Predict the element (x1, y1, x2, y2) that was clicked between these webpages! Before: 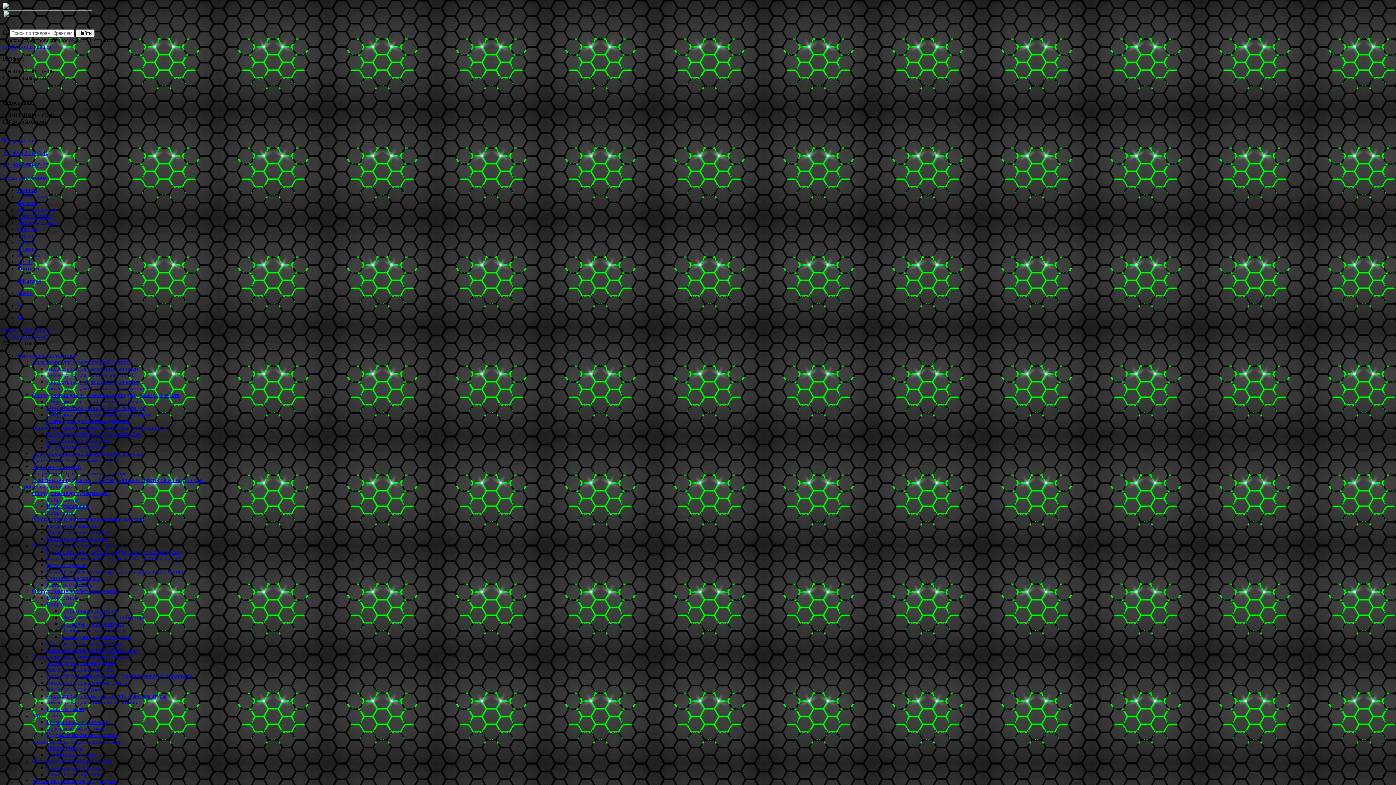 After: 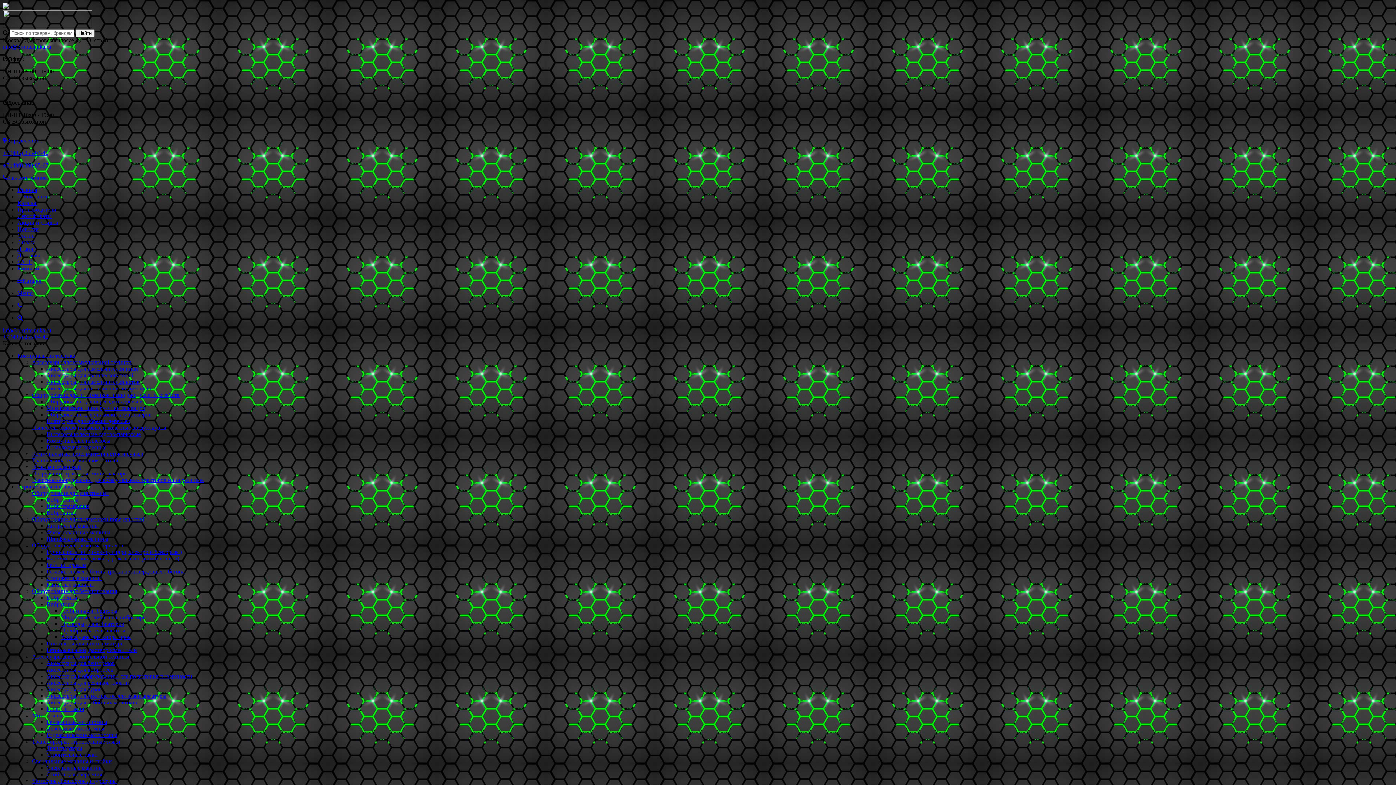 Action: bbox: (32, 542, 123, 548) label: Оборудование для резки материалов